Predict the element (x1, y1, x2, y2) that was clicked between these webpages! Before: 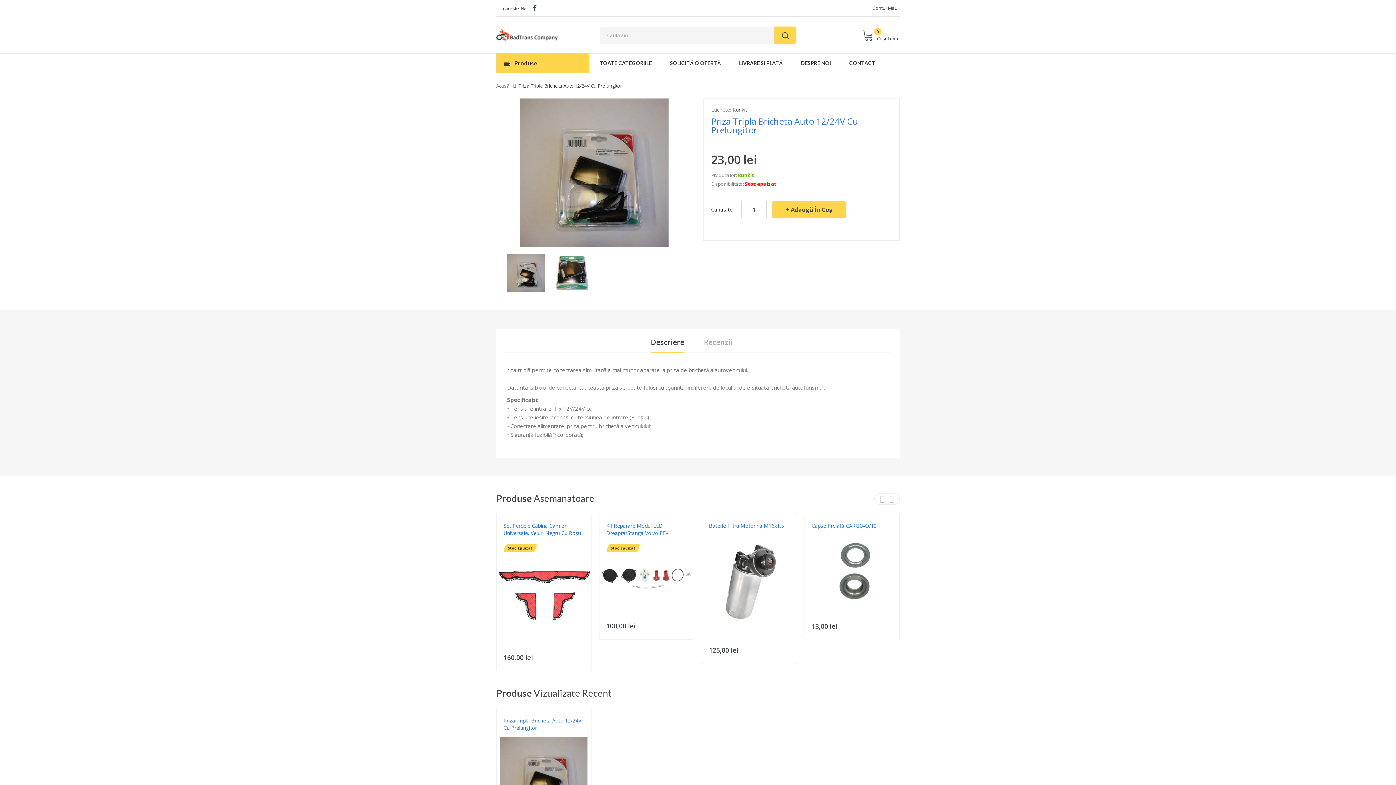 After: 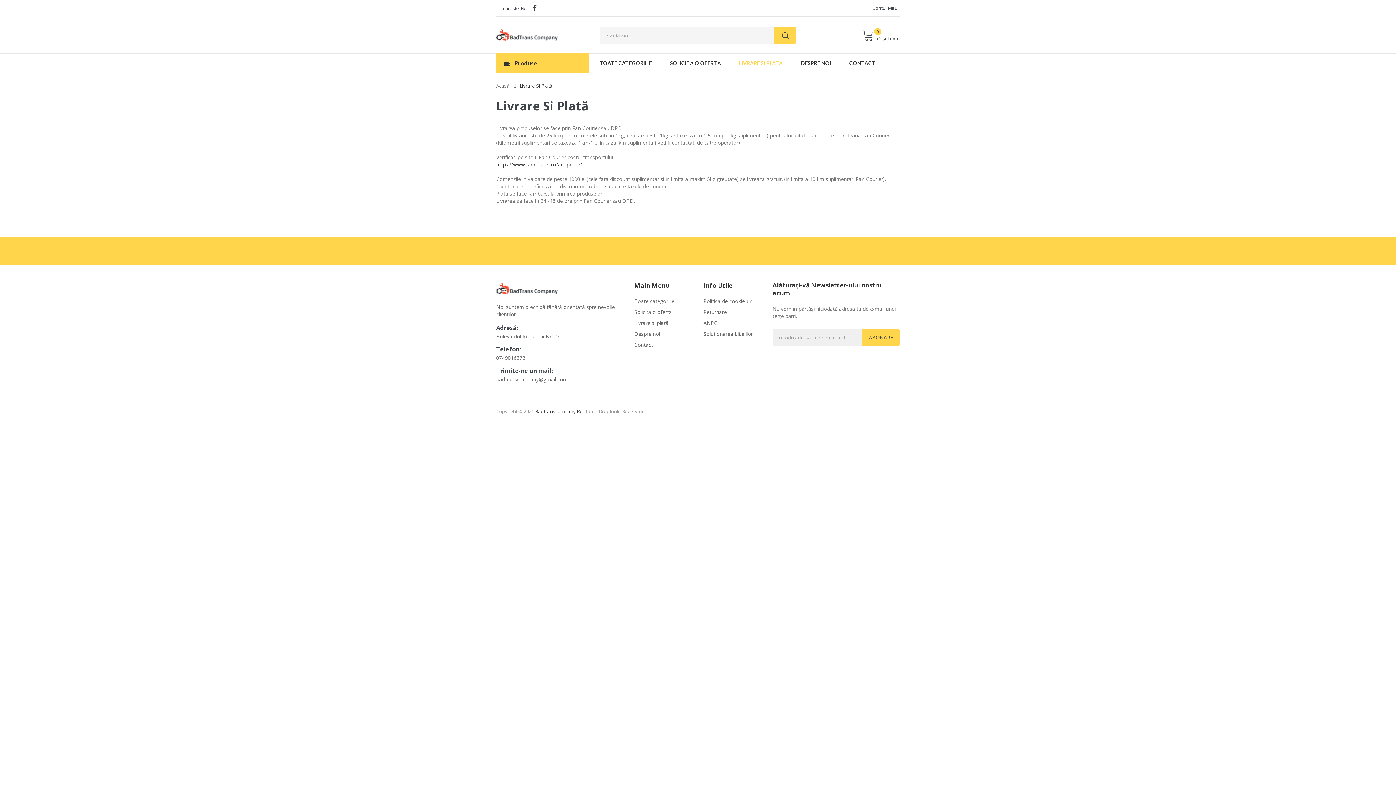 Action: bbox: (732, 53, 790, 72) label: LIVRARE SI PLATĂ